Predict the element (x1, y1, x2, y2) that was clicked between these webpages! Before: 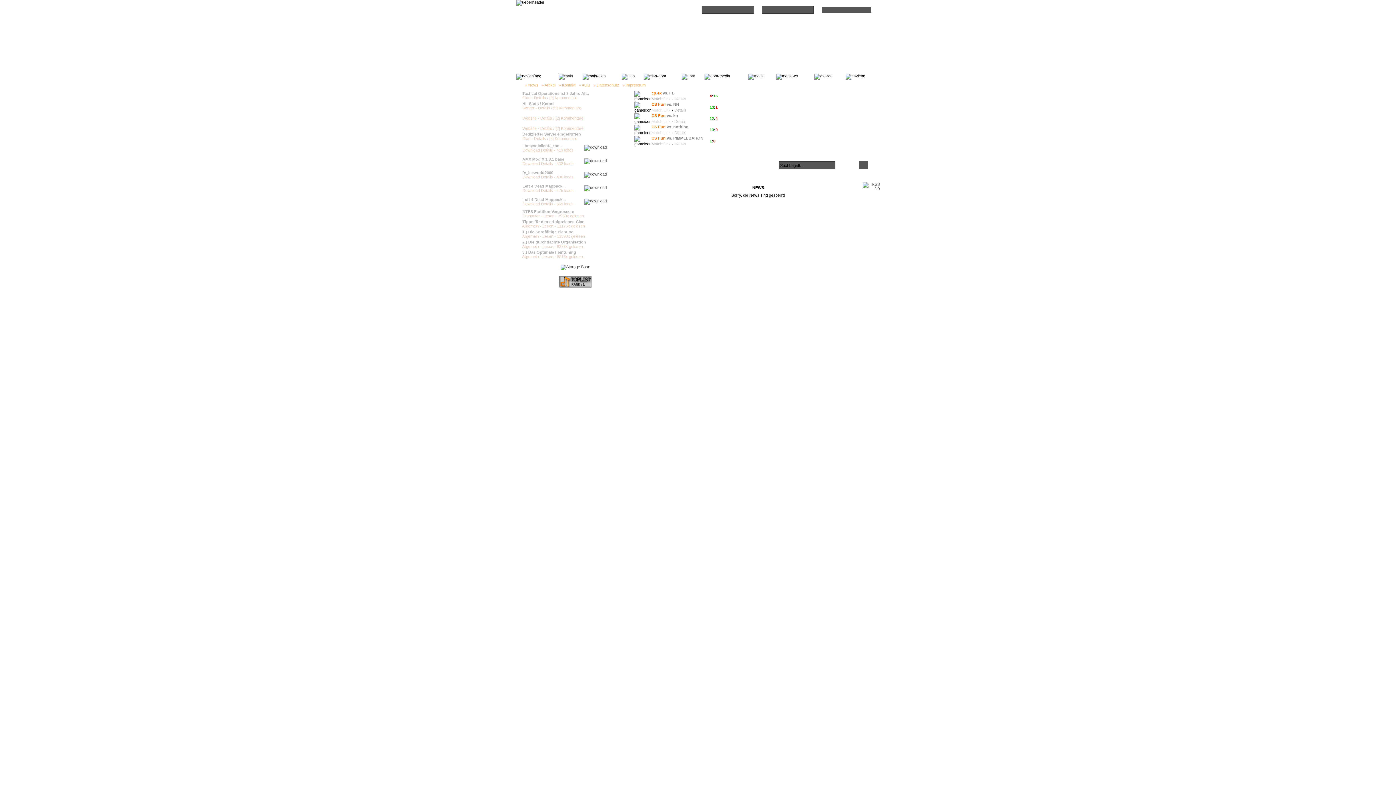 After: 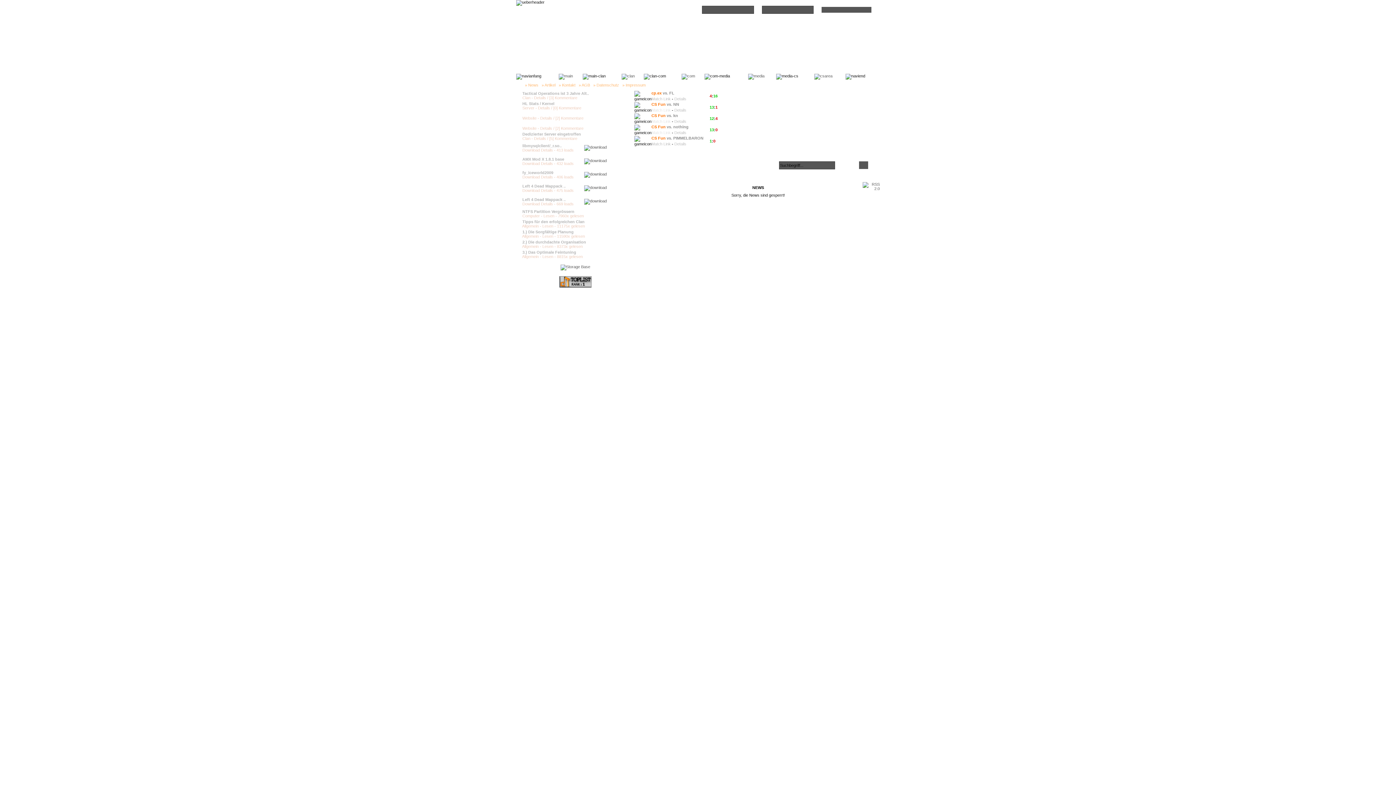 Action: label: Details / [2] Kommentare bbox: (540, 126, 583, 130)